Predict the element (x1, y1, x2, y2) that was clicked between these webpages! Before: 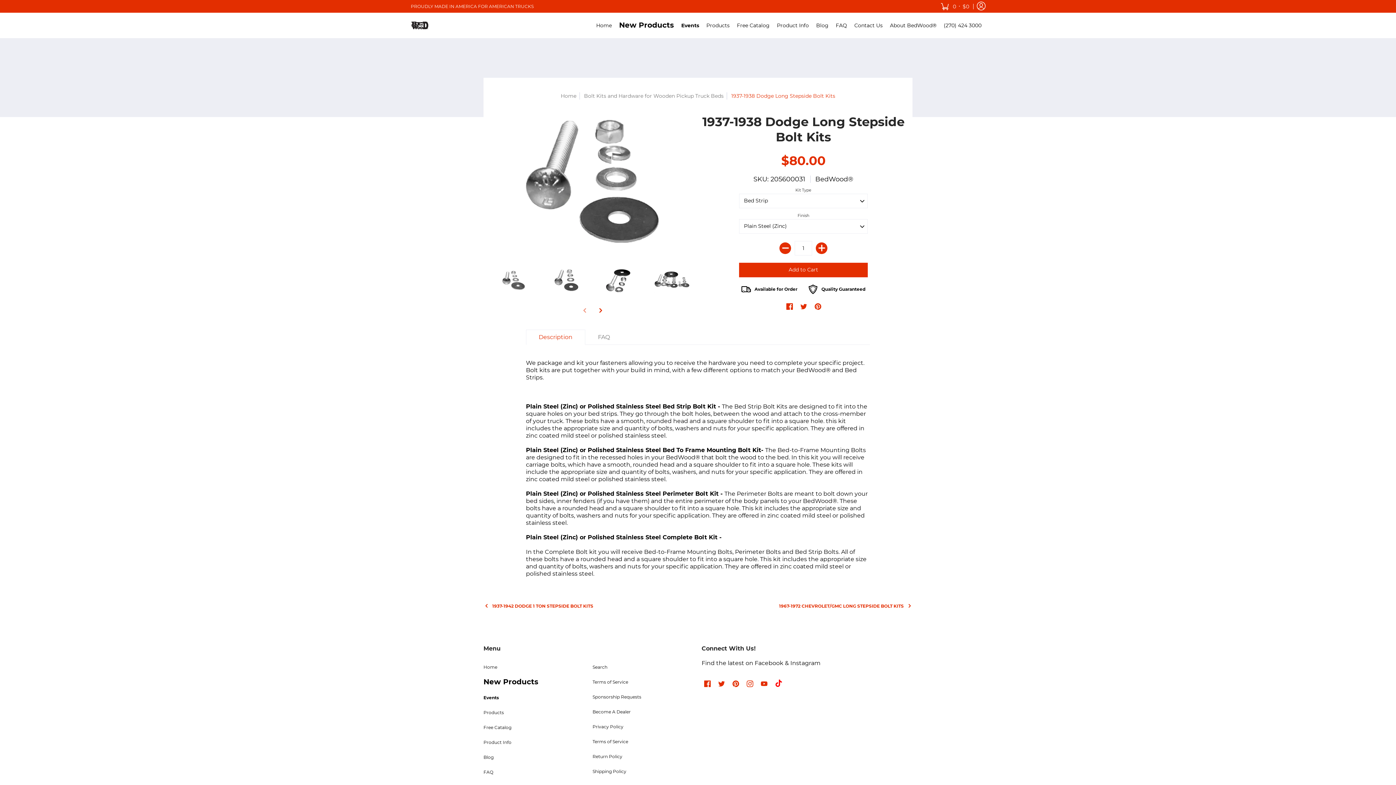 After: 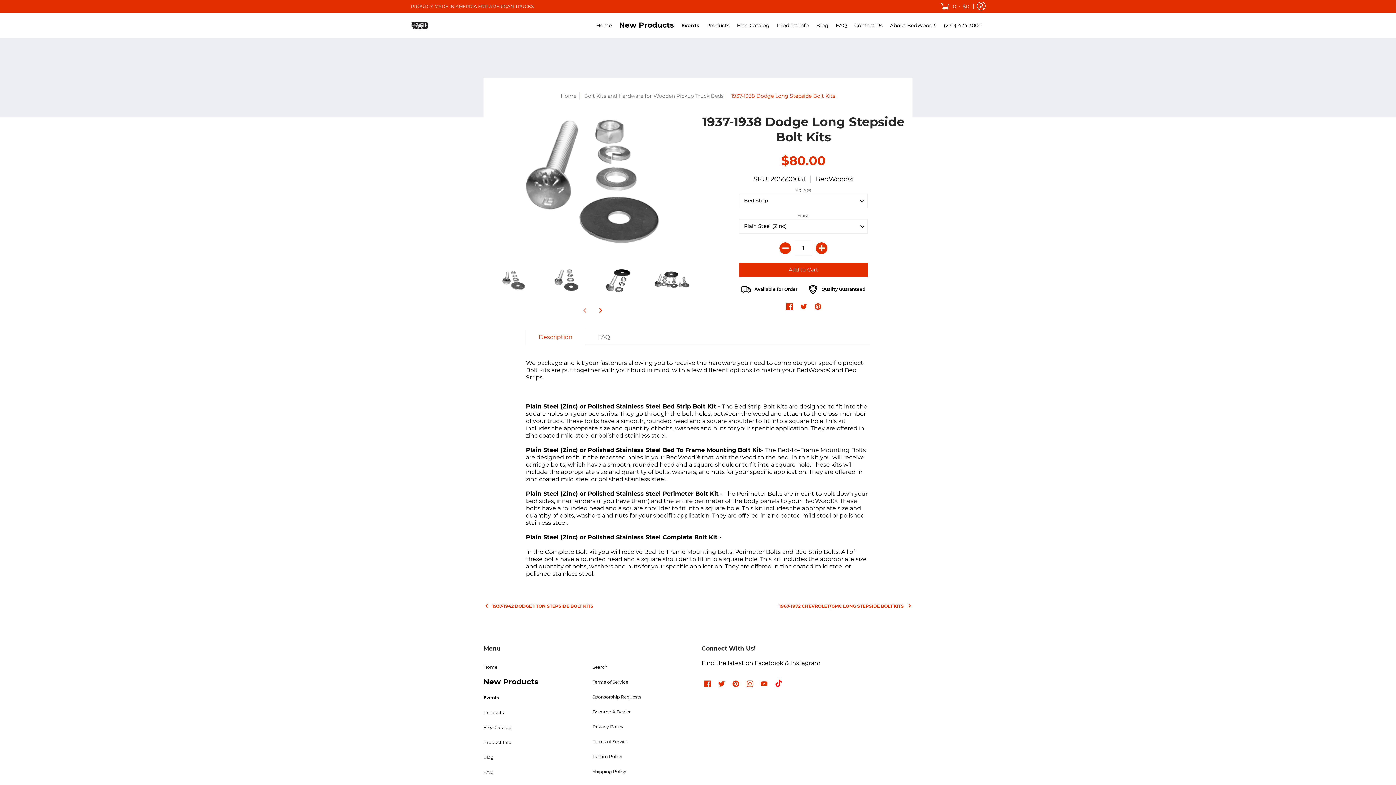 Action: bbox: (526, 329, 585, 345) label: Description